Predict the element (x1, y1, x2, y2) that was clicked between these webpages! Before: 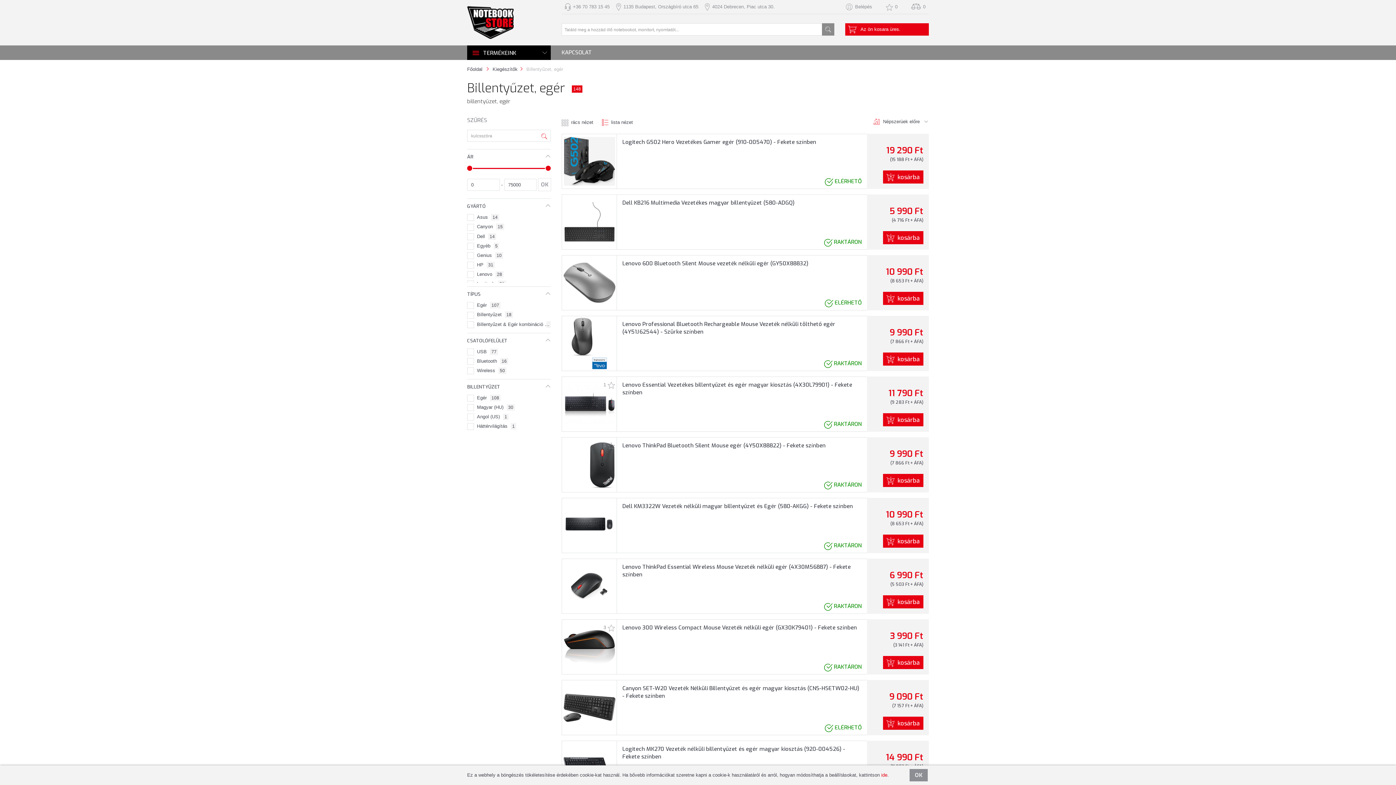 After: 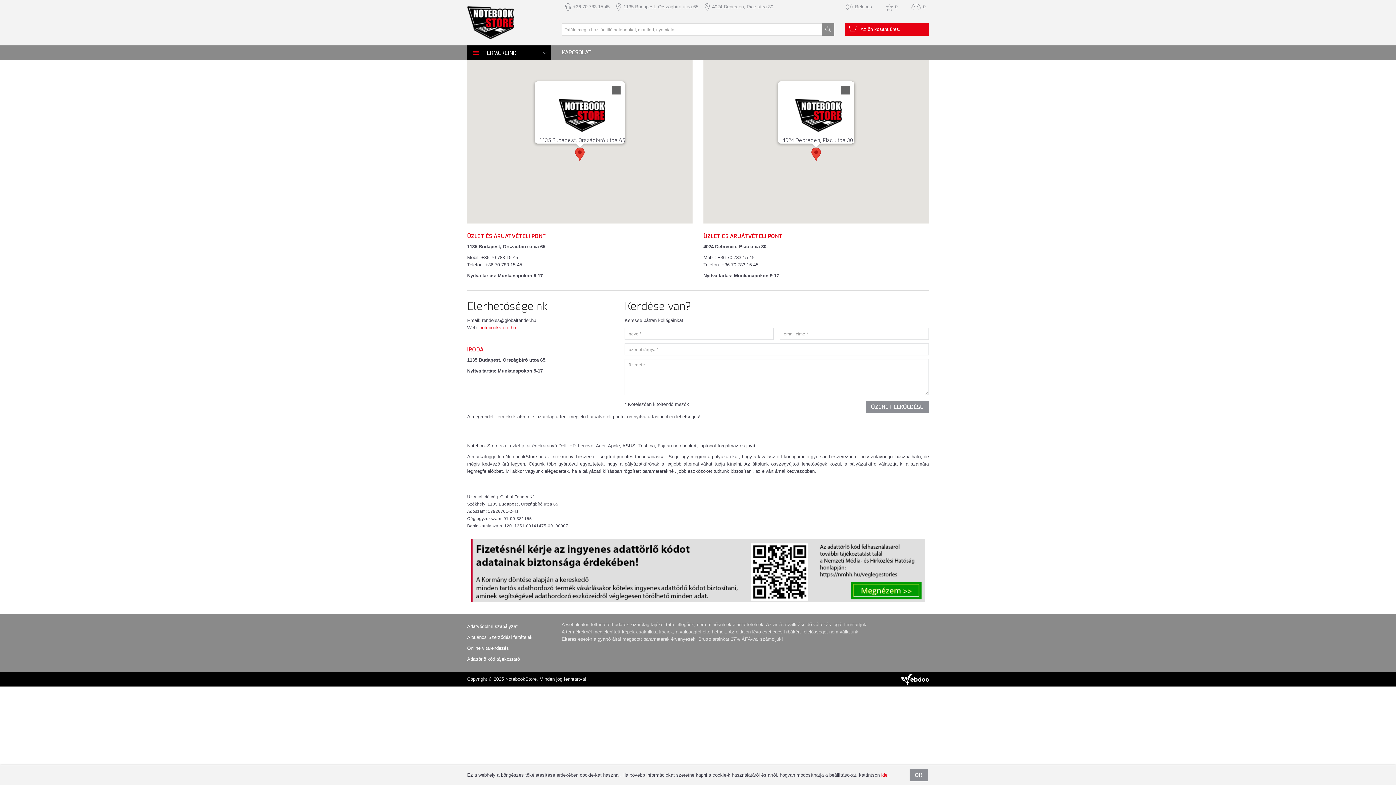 Action: label: 1135 Budapest, Országbíró utca 65 bbox: (623, 4, 698, 9)